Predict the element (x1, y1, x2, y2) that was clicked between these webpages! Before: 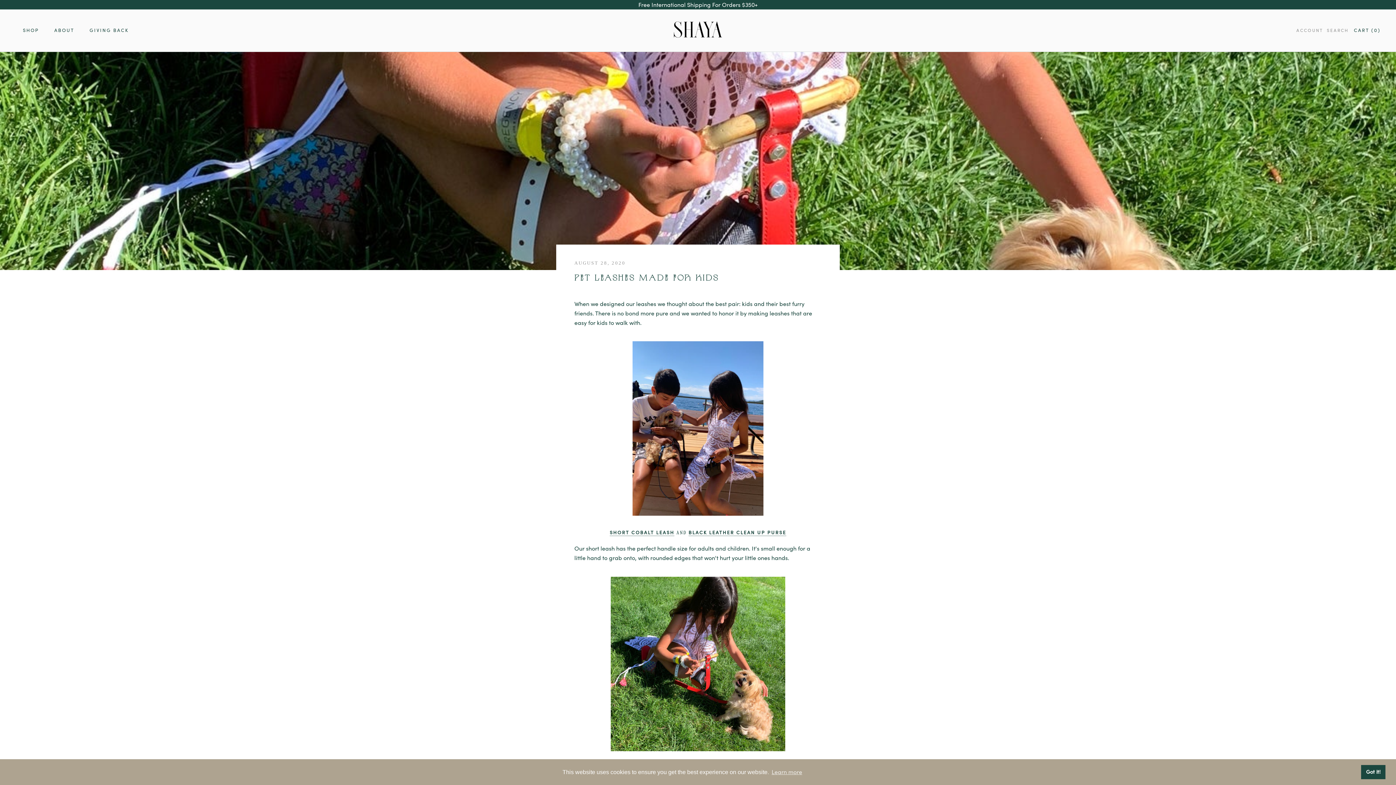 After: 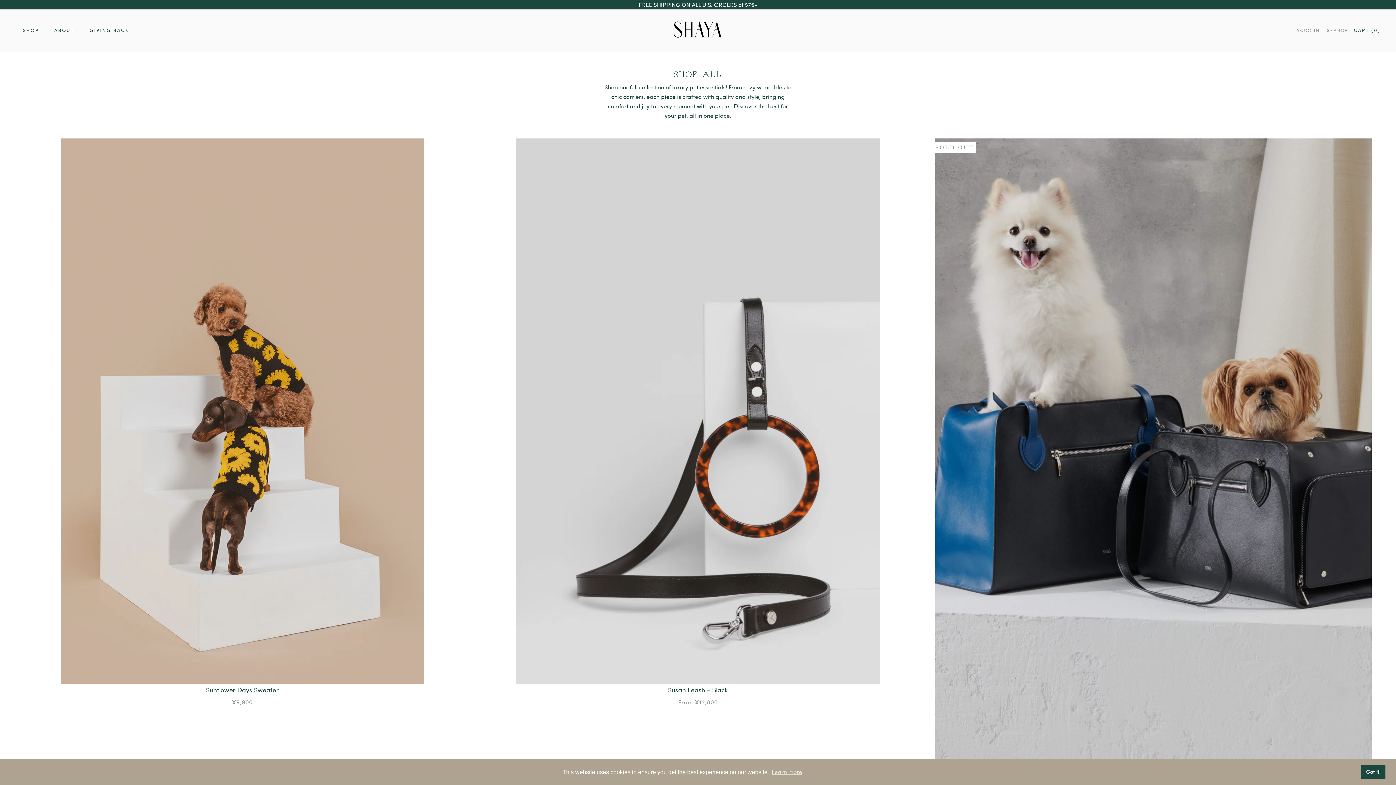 Action: label: FREE SHIPPING ON ALL U.S. ORDERS bbox: (638, 1, 737, 8)